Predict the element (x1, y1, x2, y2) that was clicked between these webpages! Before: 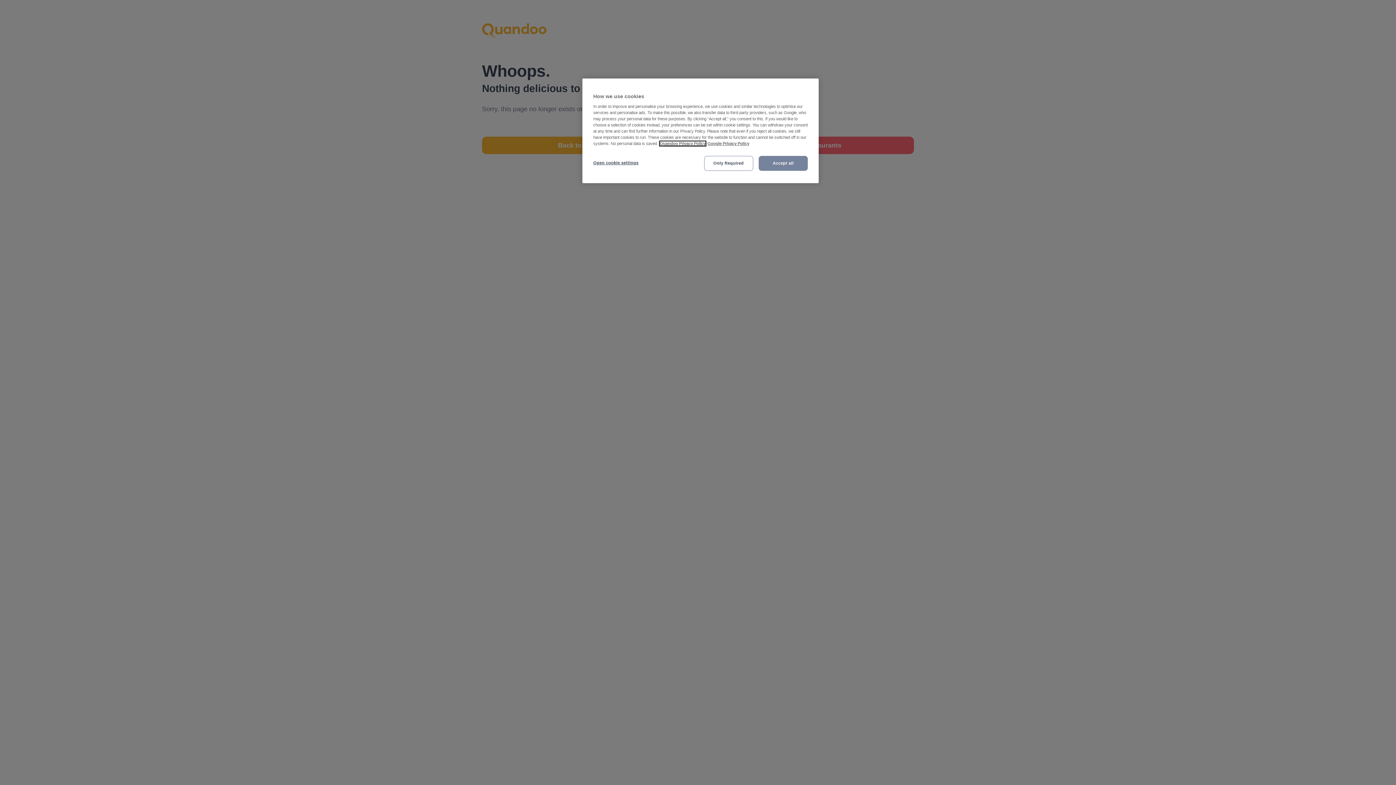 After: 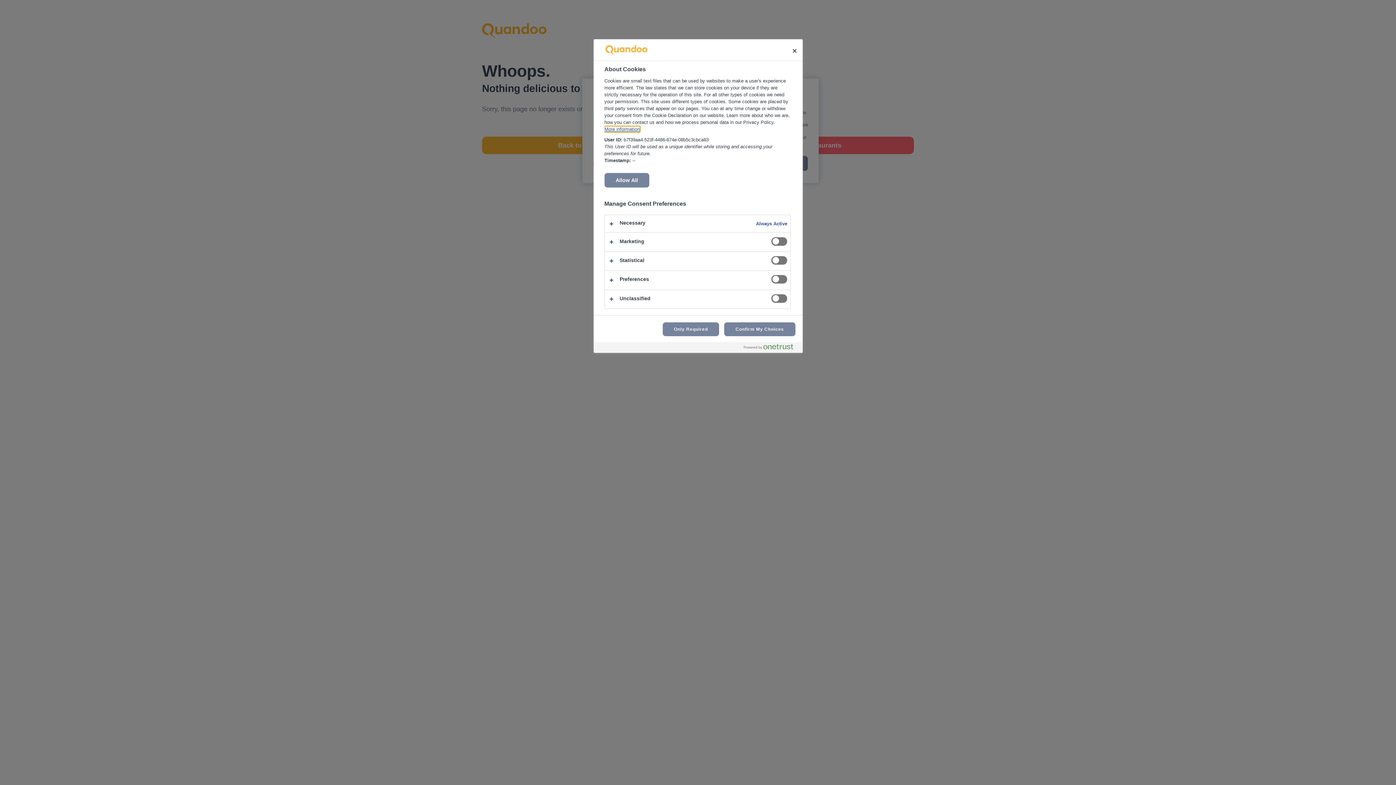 Action: label: Open cookie settings bbox: (593, 156, 642, 170)